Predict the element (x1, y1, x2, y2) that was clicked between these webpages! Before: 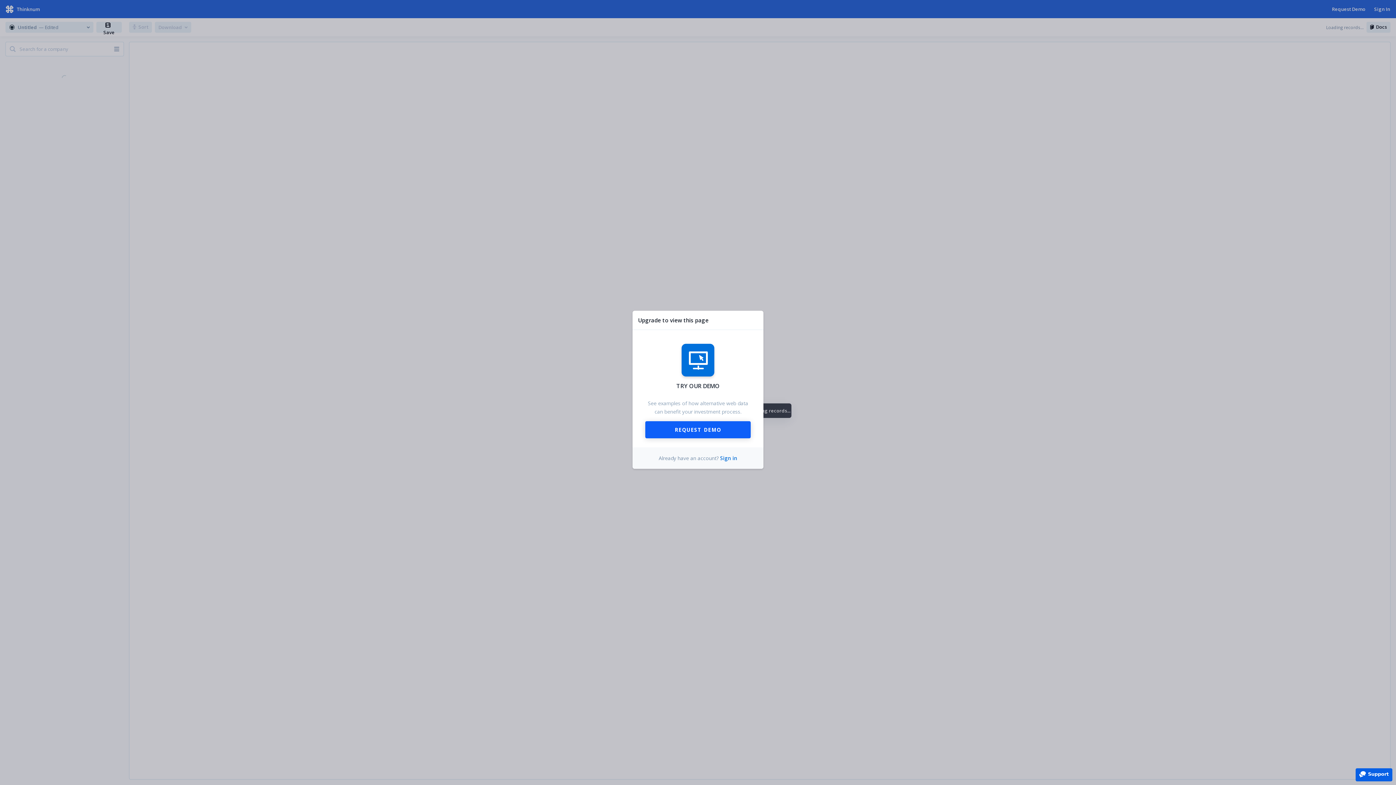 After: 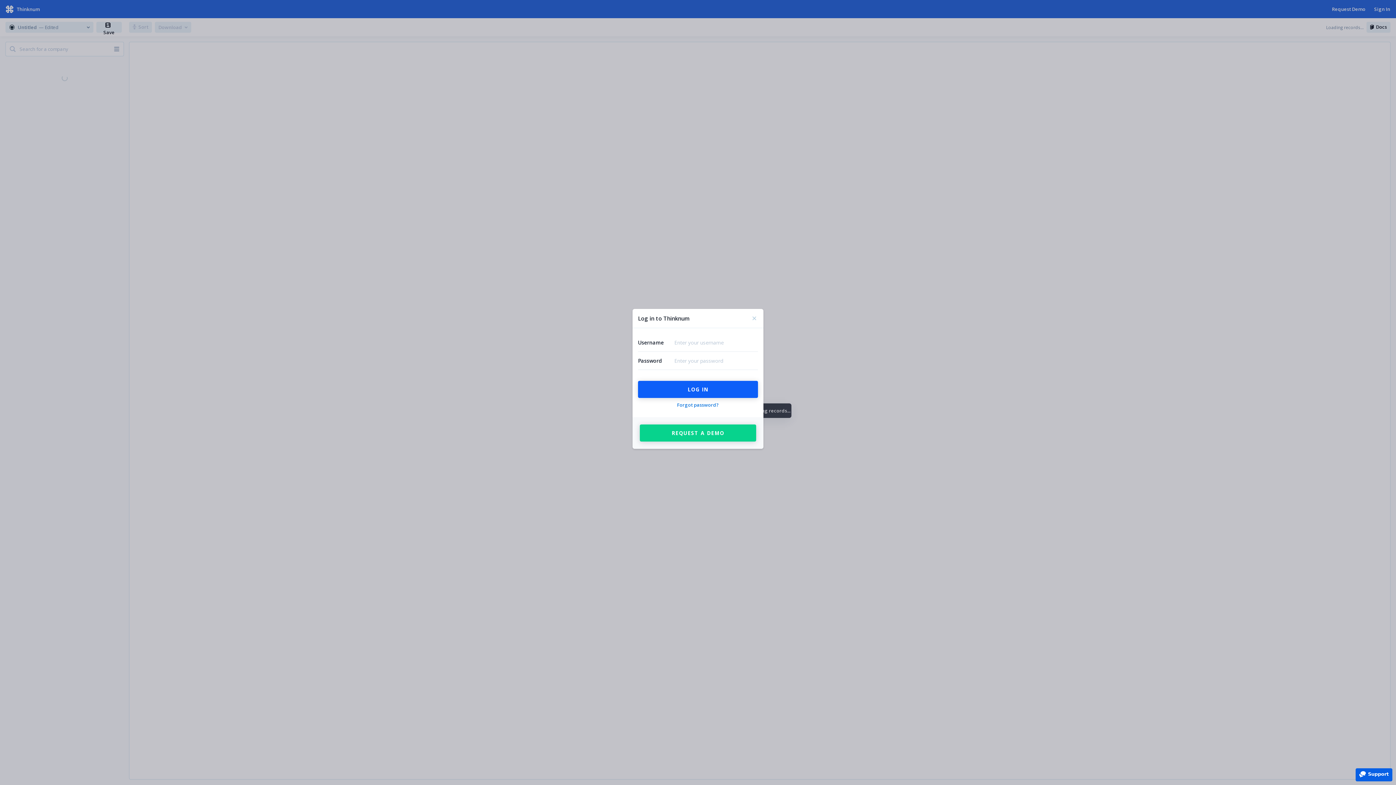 Action: bbox: (720, 454, 737, 461) label: Sign in